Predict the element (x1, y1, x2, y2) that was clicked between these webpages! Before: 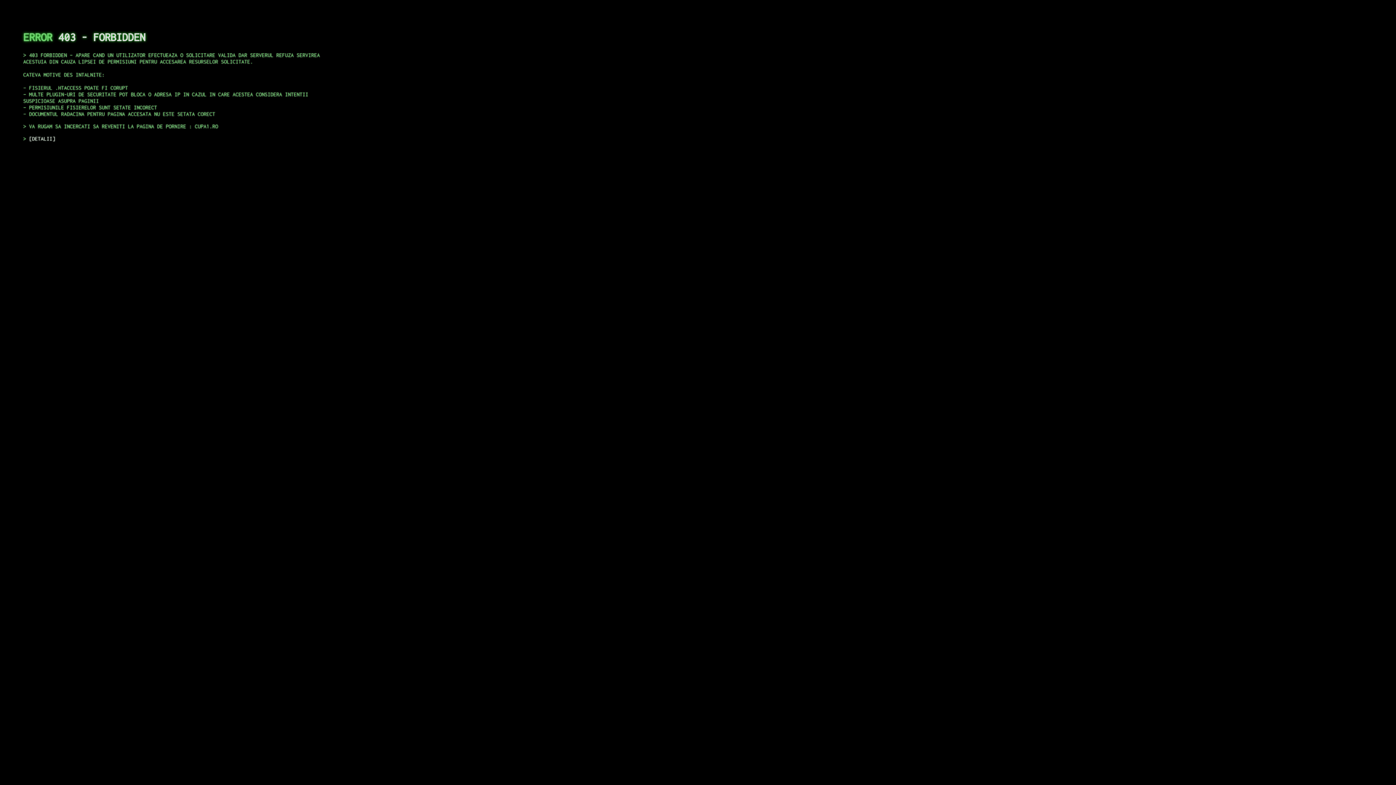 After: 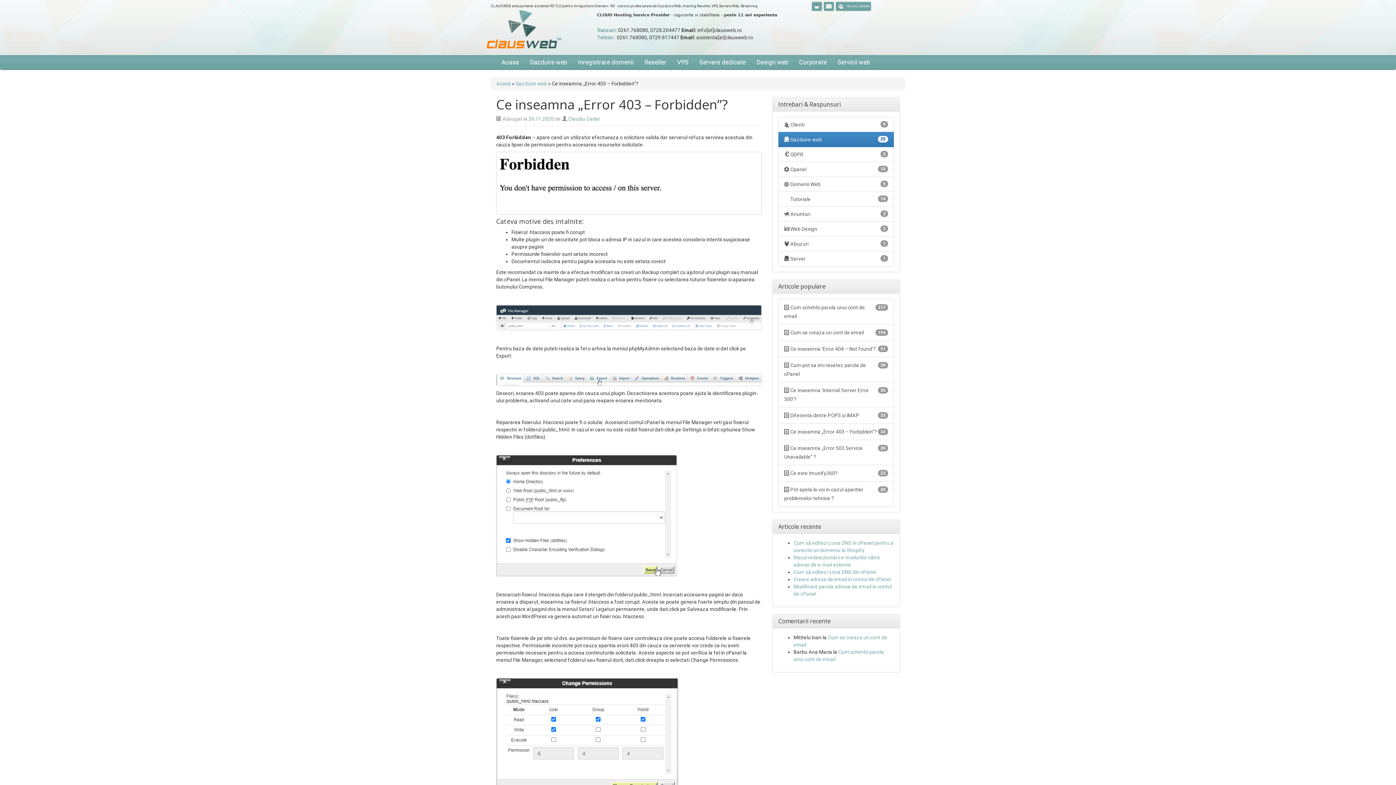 Action: label: DETALII bbox: (29, 135, 55, 141)